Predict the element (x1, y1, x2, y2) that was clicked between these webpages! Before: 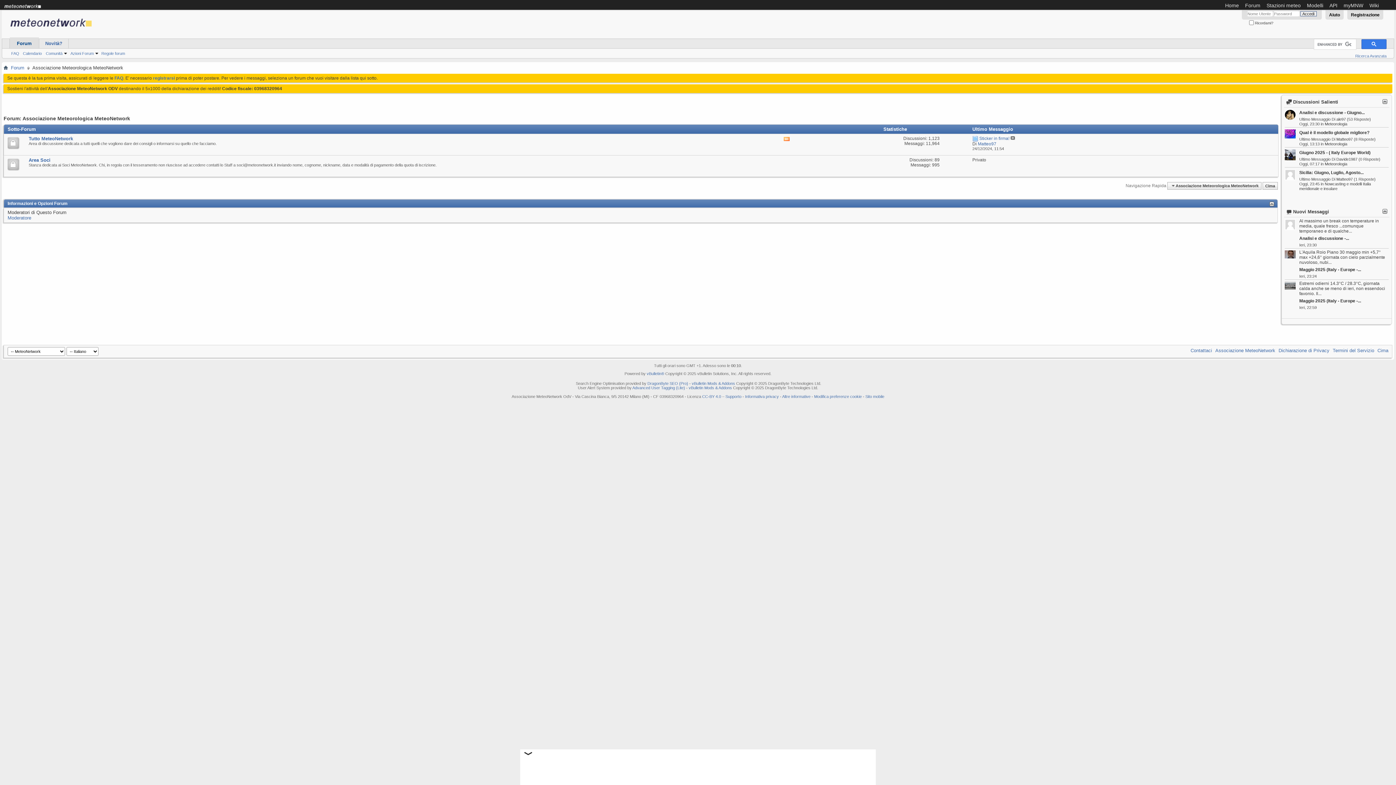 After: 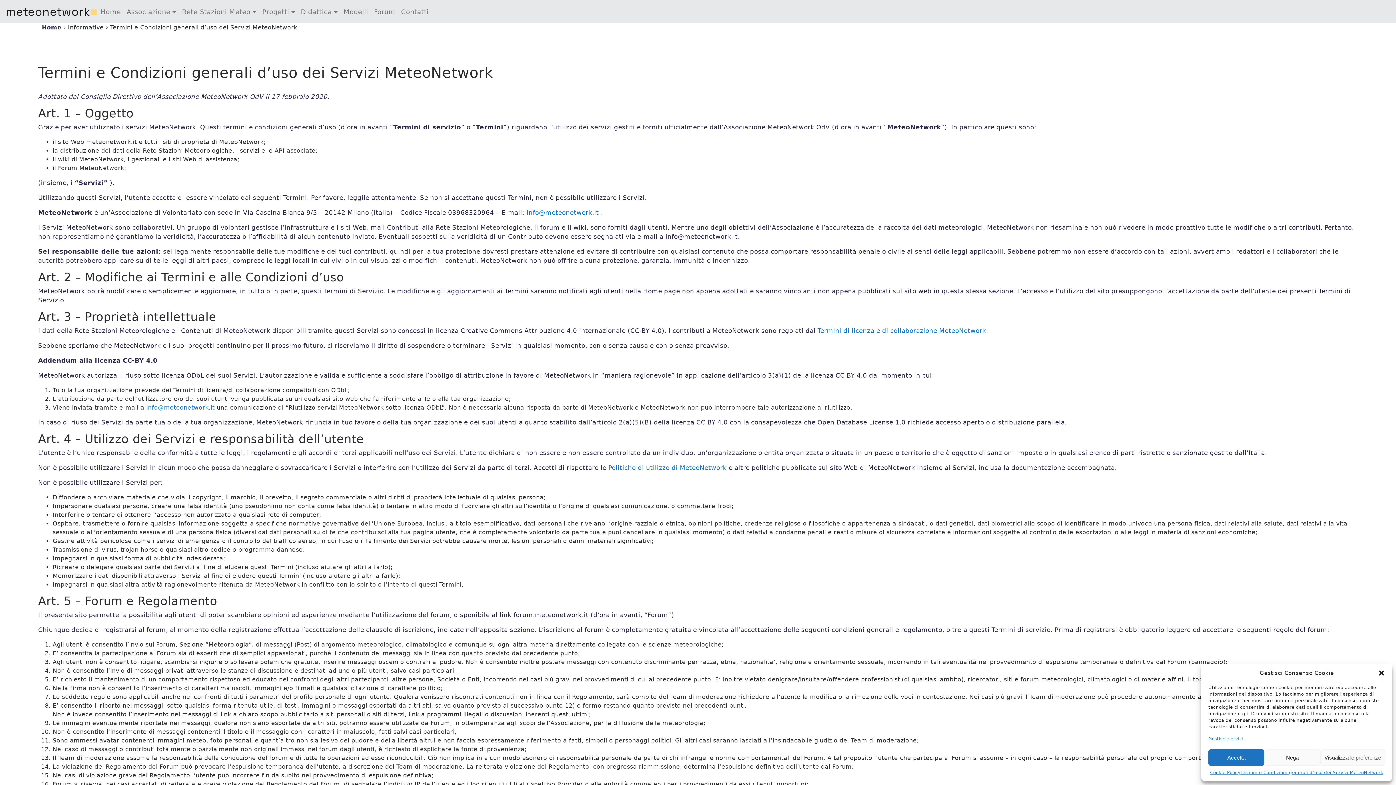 Action: label: Termini del Servizio bbox: (1333, 347, 1374, 353)